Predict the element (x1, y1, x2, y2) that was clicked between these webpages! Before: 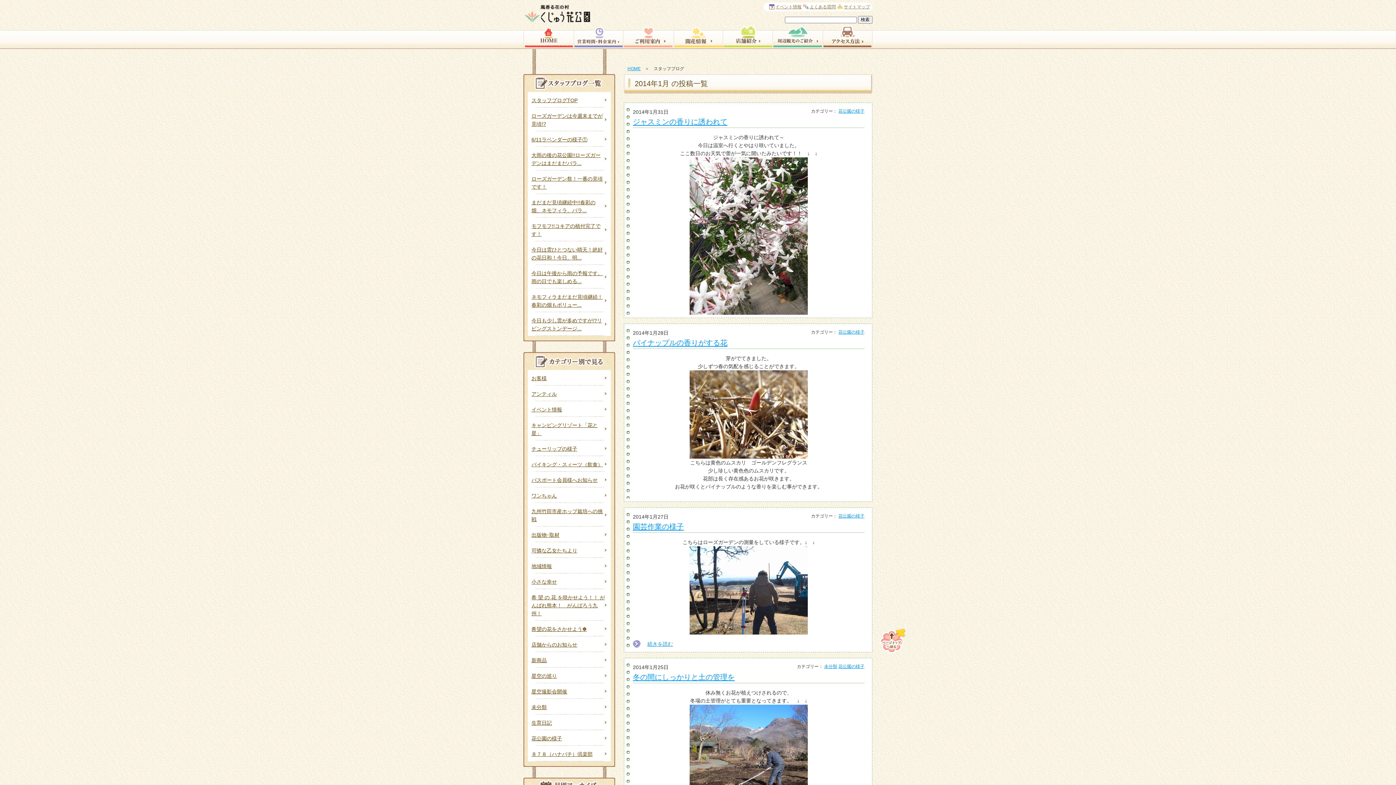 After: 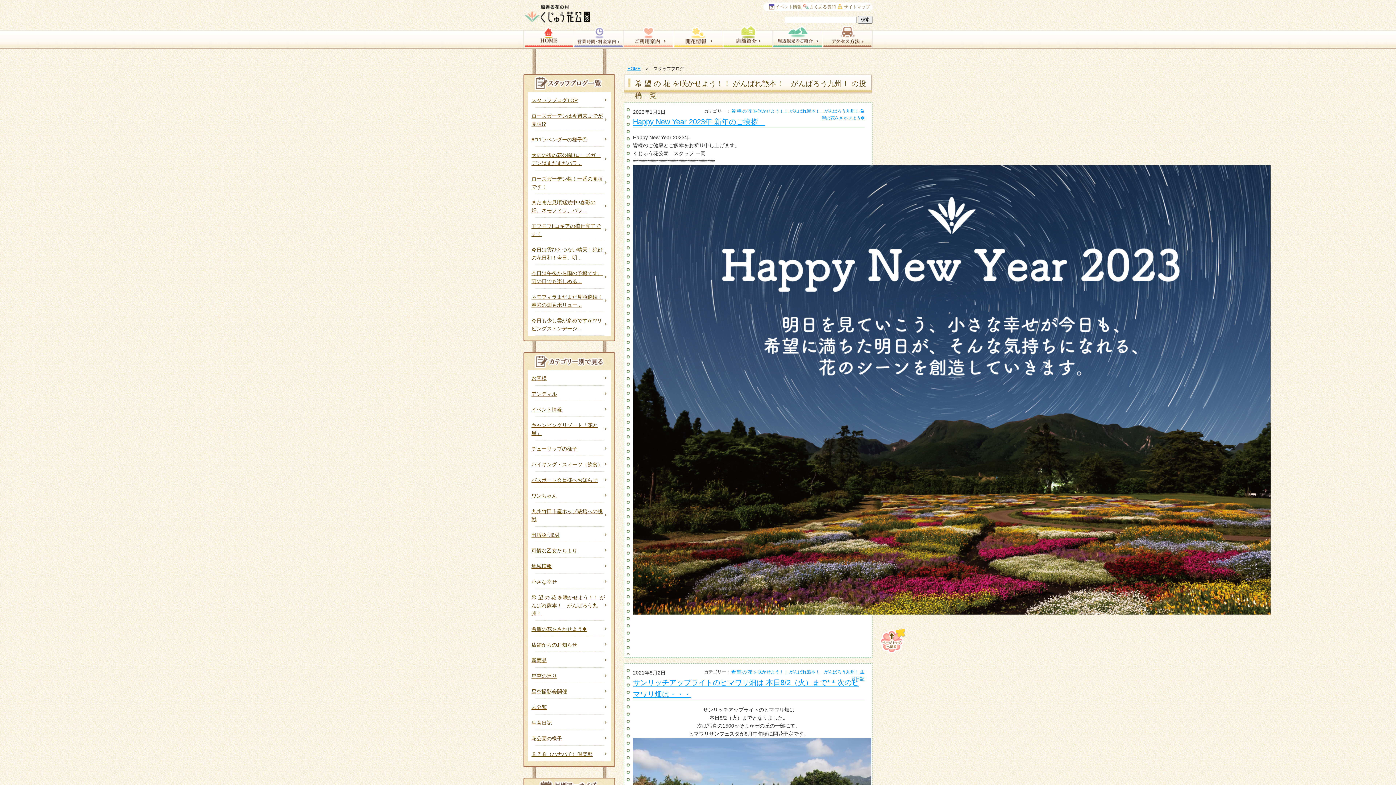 Action: bbox: (528, 589, 610, 621) label: 希 望 の 花 を咲かせよう！！ がんばれ熊本！　がんばろう九州！